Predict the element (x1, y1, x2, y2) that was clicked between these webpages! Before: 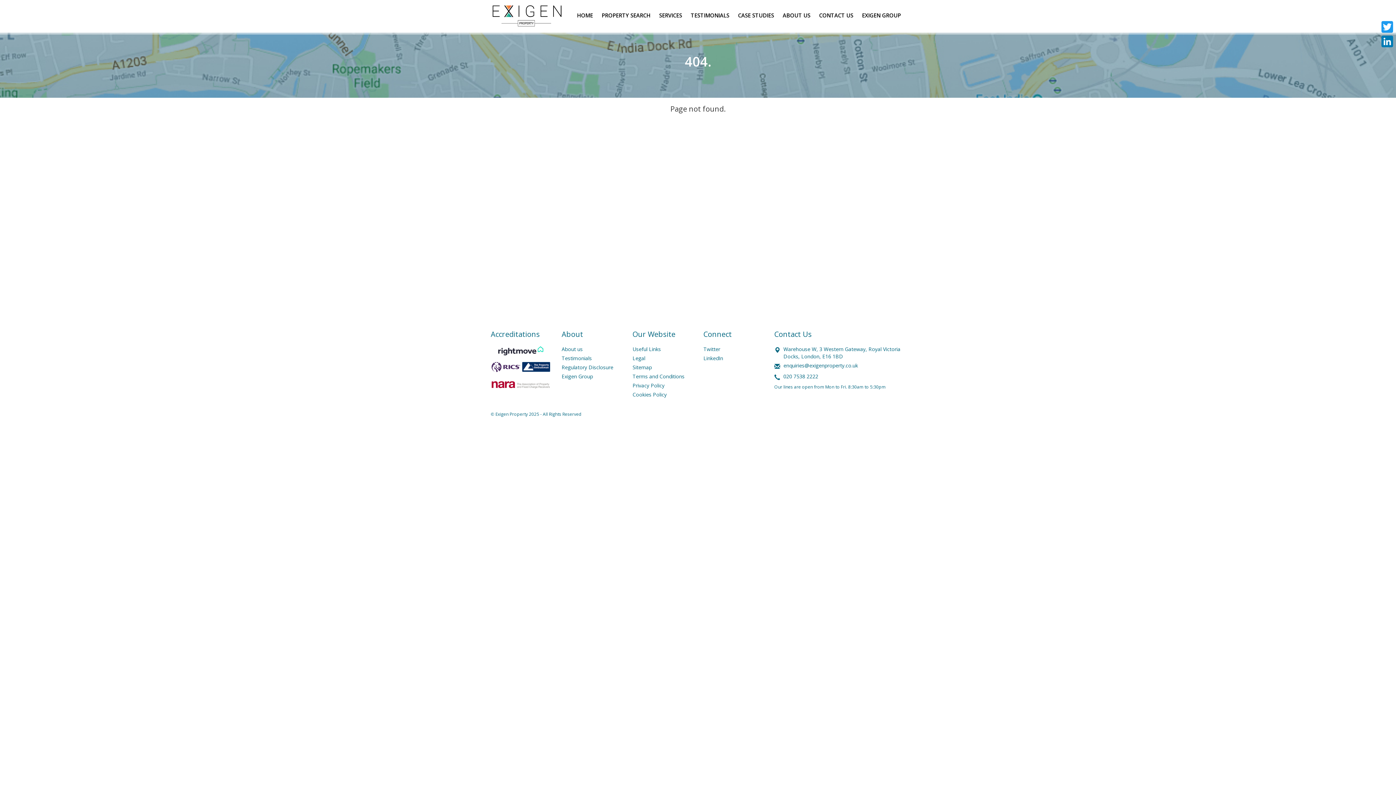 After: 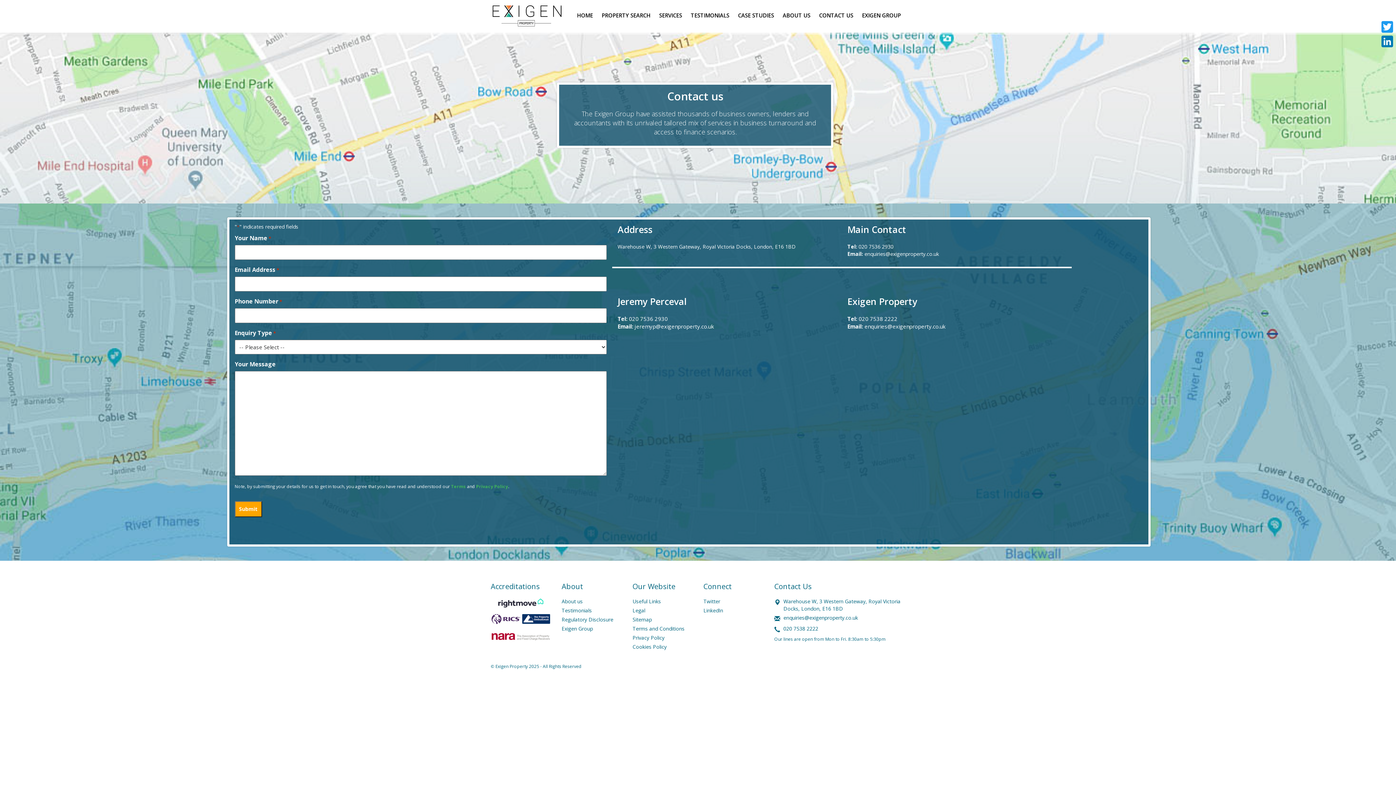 Action: label: CONTACT US bbox: (814, 6, 857, 24)